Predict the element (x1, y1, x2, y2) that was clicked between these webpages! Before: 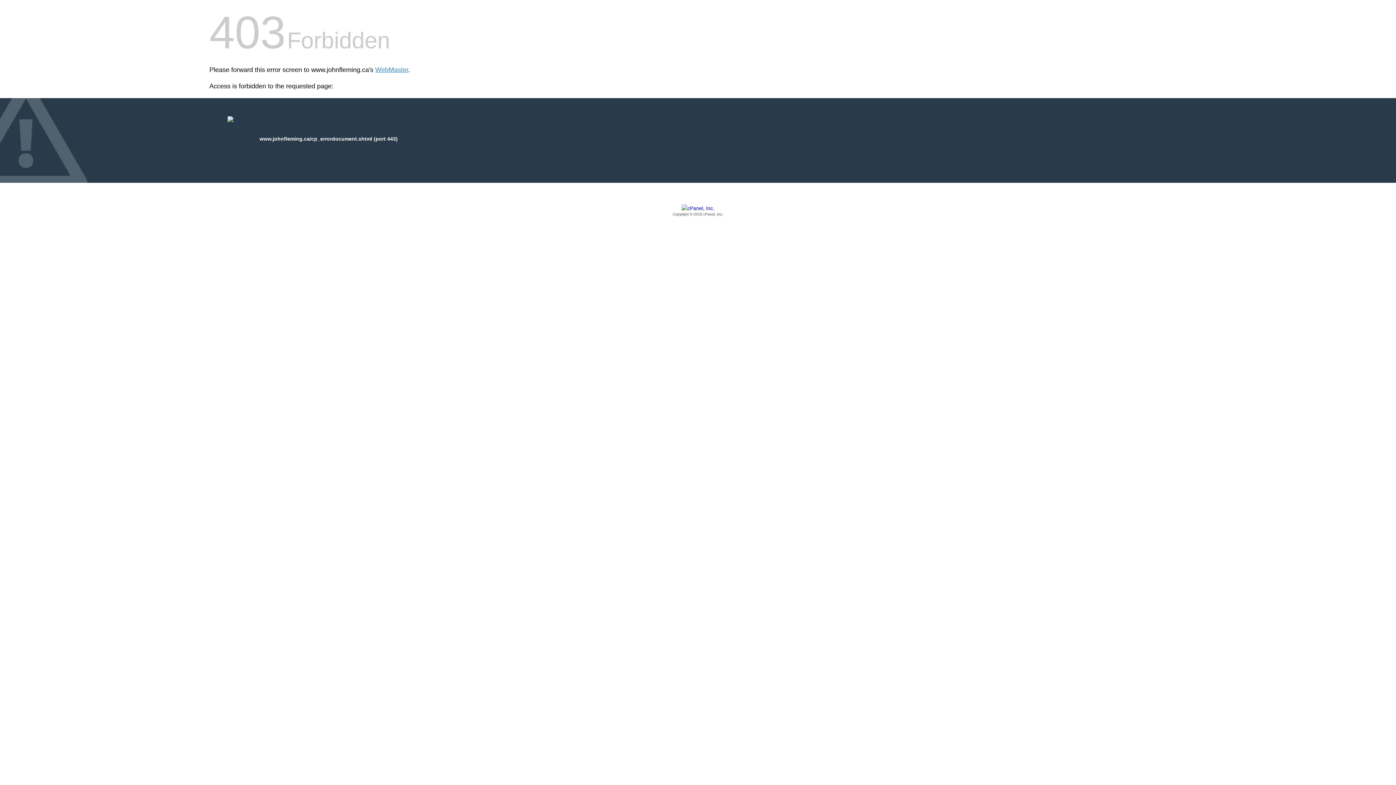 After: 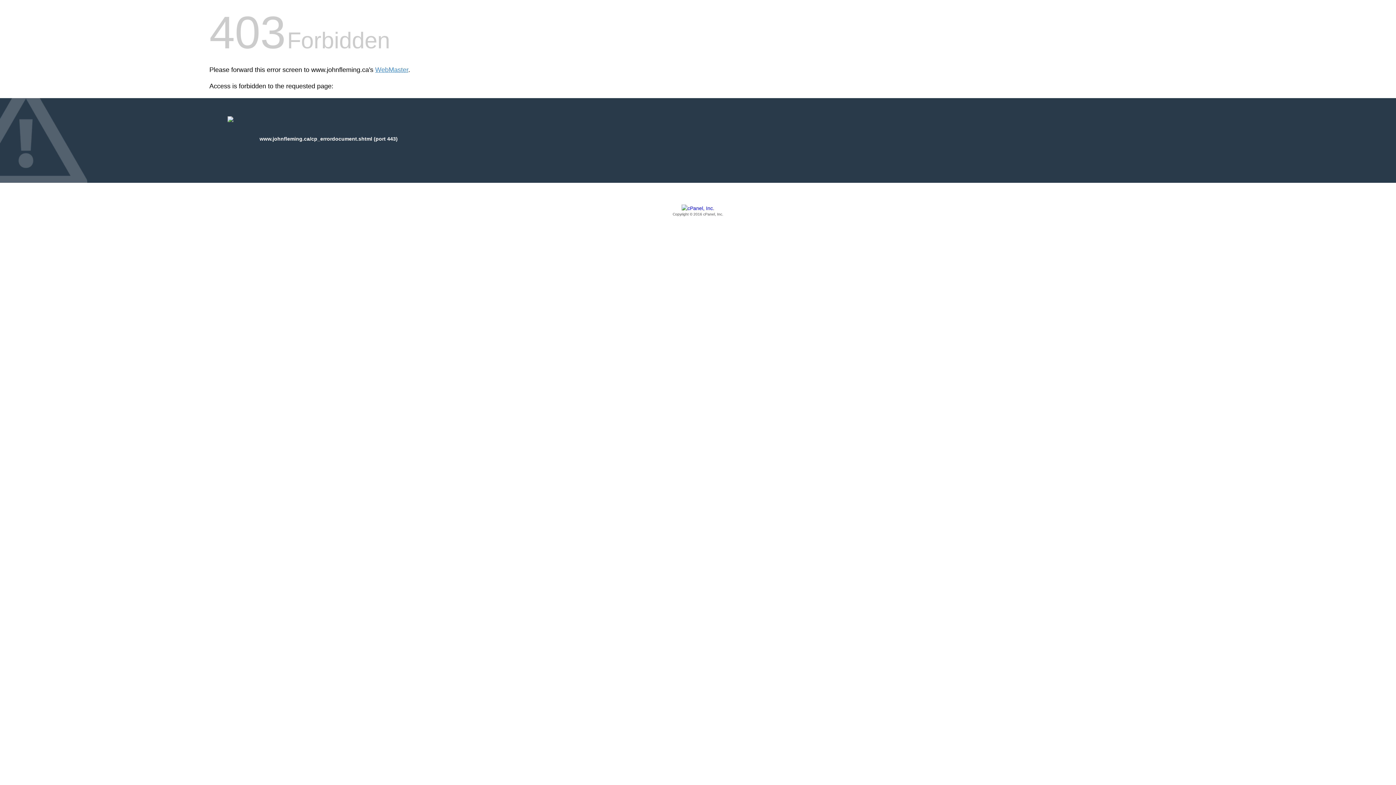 Action: bbox: (209, 205, 1186, 217) label: Copyright © 2016 cPanel, Inc.